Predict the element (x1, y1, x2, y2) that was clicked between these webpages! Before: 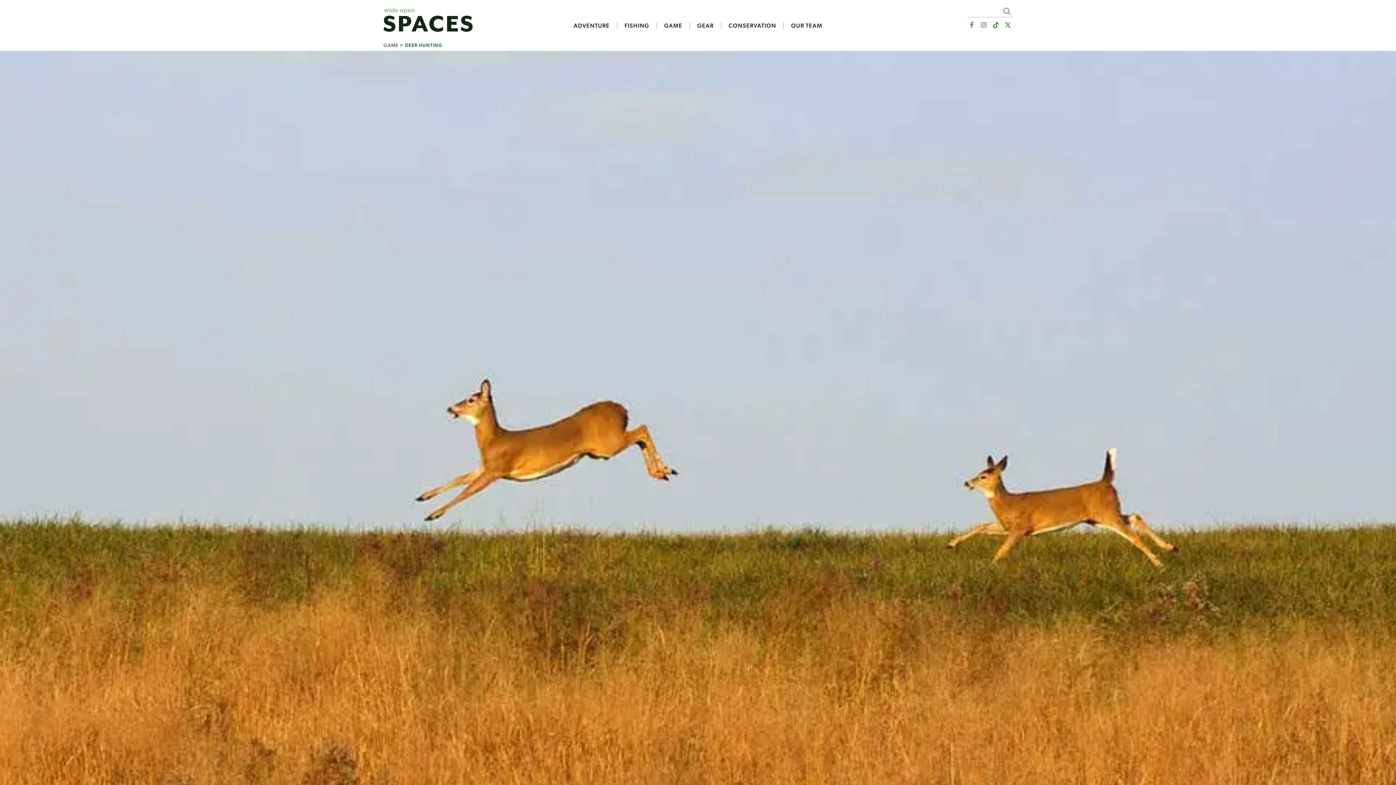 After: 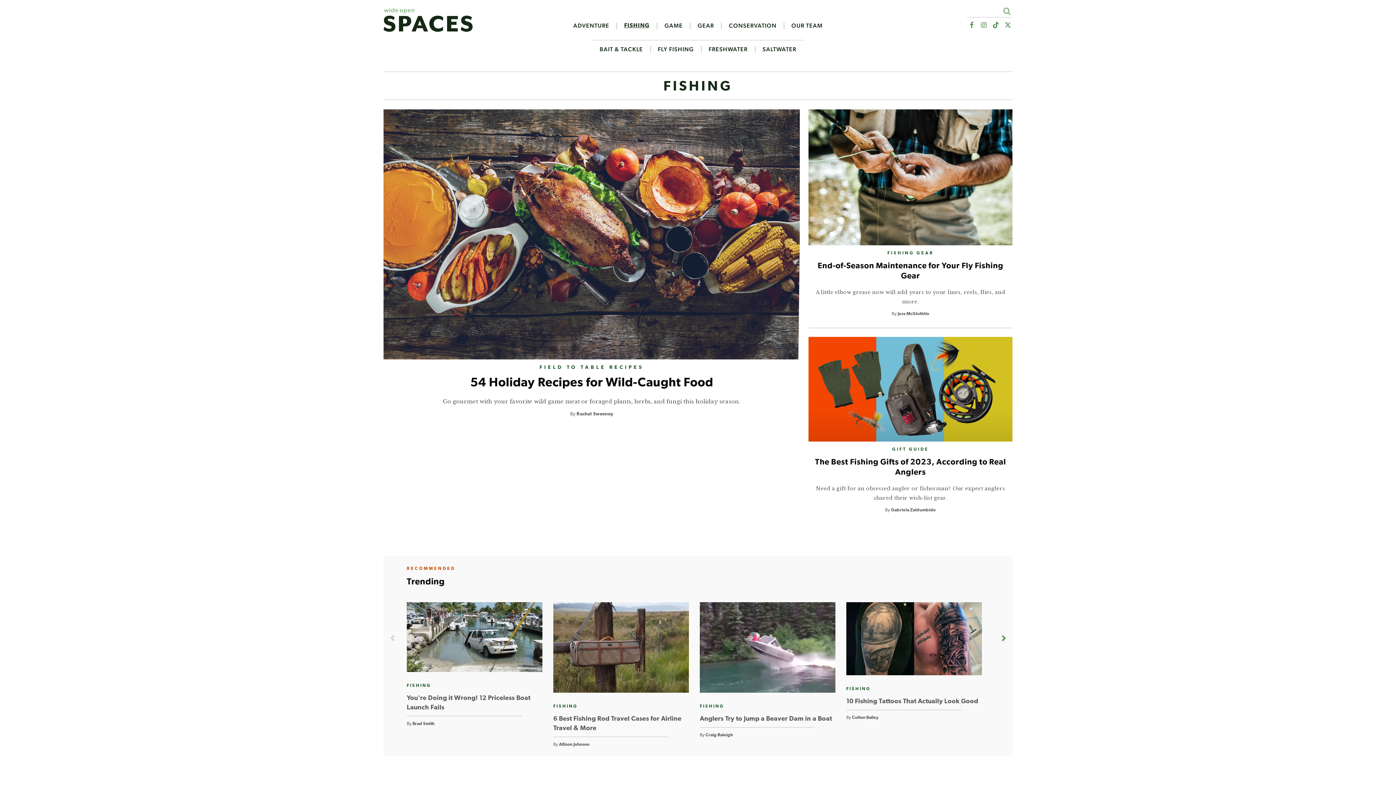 Action: bbox: (617, 22, 657, 29) label: FISHING